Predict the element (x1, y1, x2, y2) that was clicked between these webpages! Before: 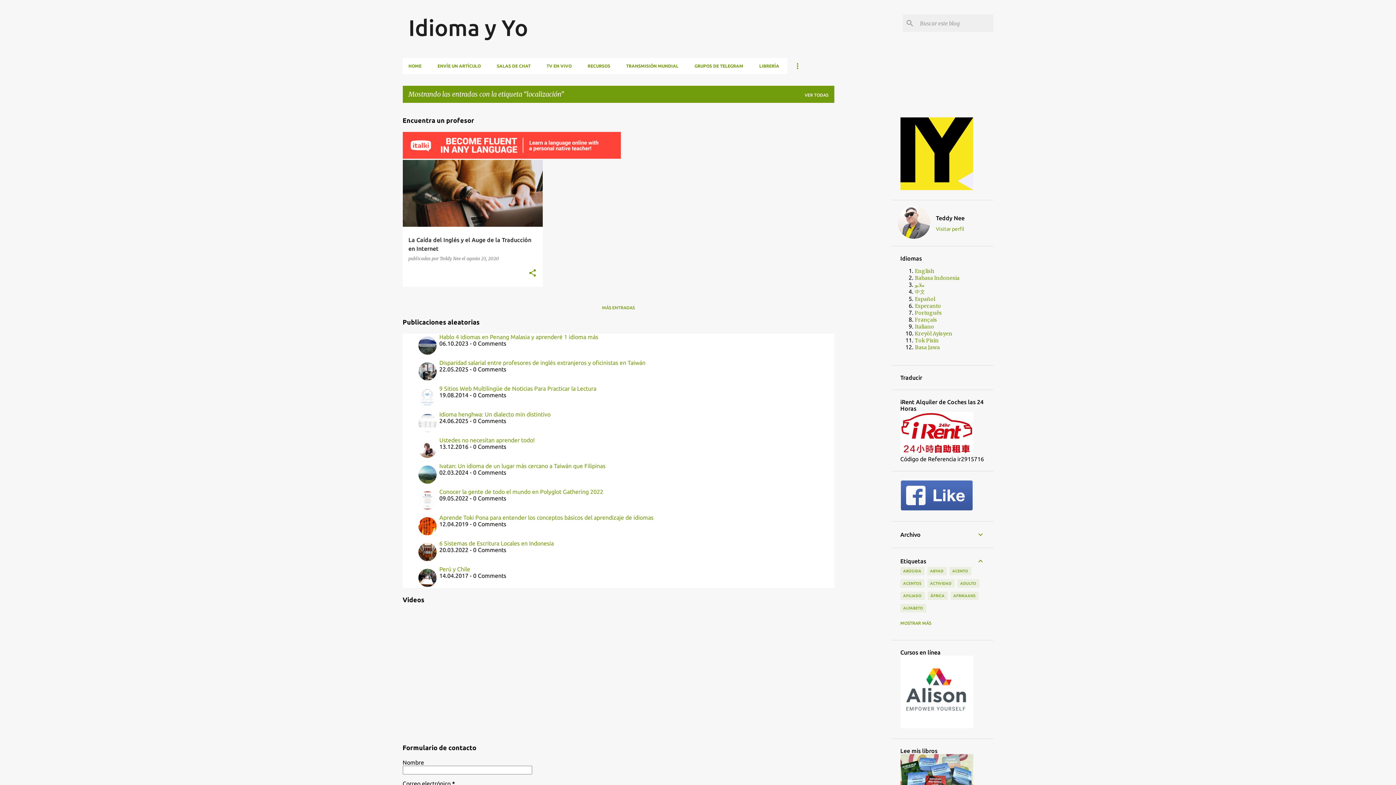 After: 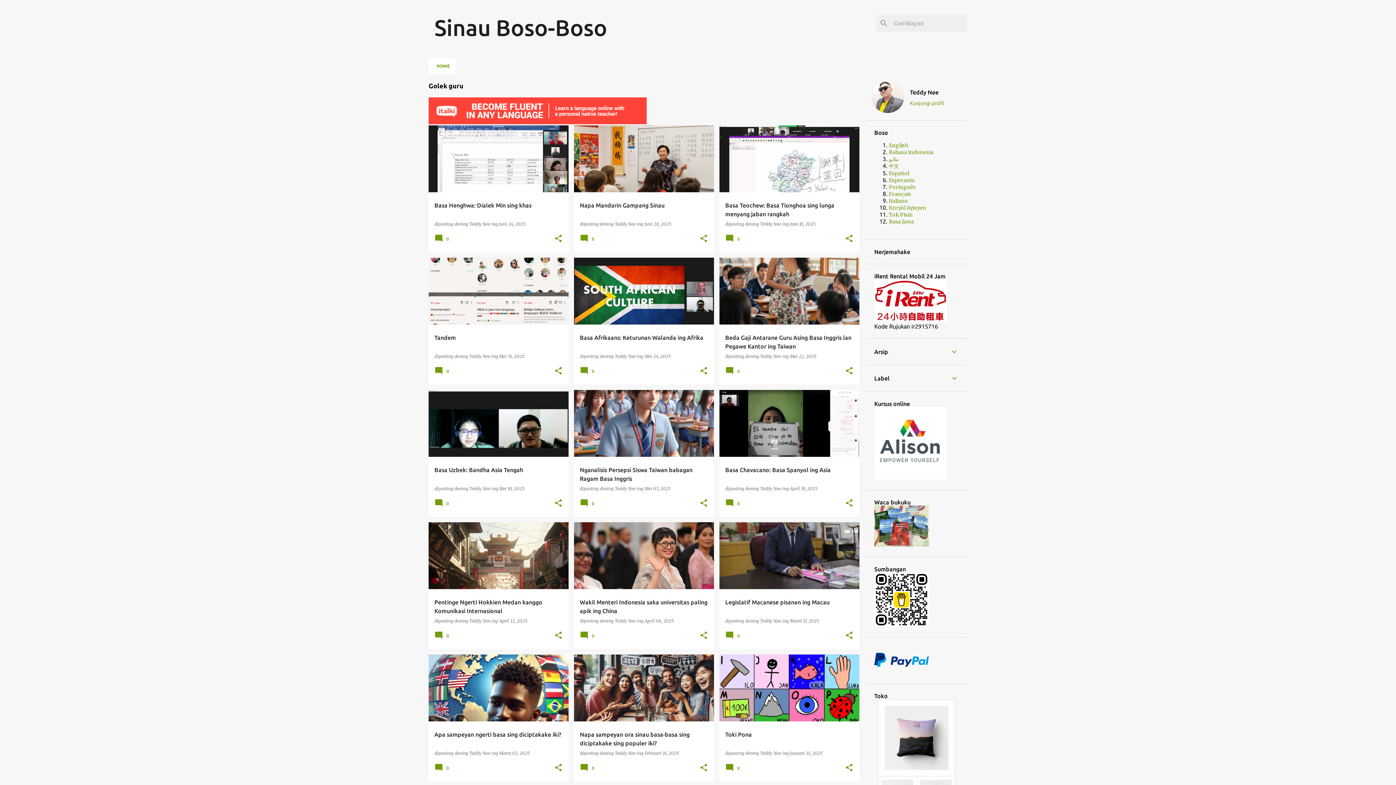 Action: label: Basa Jawa bbox: (915, 344, 940, 350)